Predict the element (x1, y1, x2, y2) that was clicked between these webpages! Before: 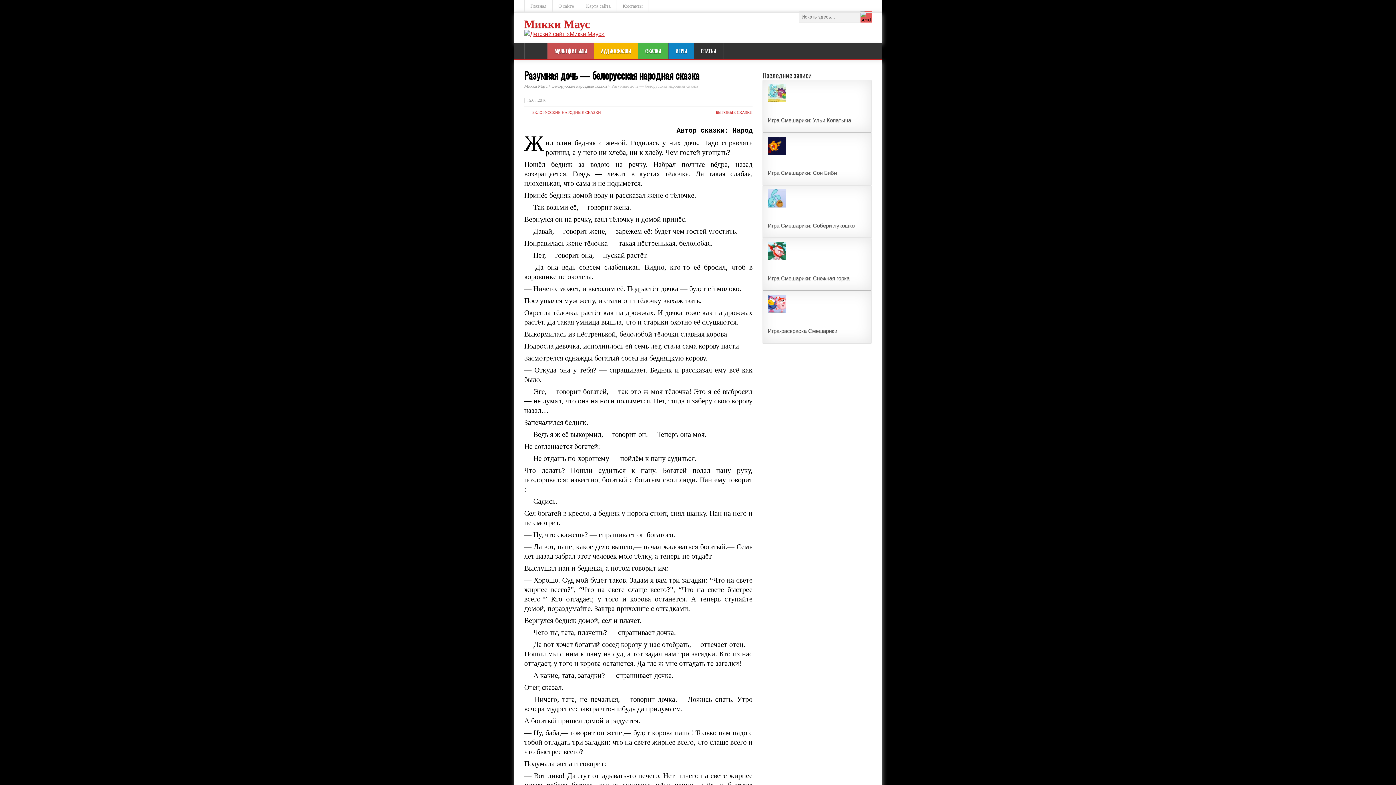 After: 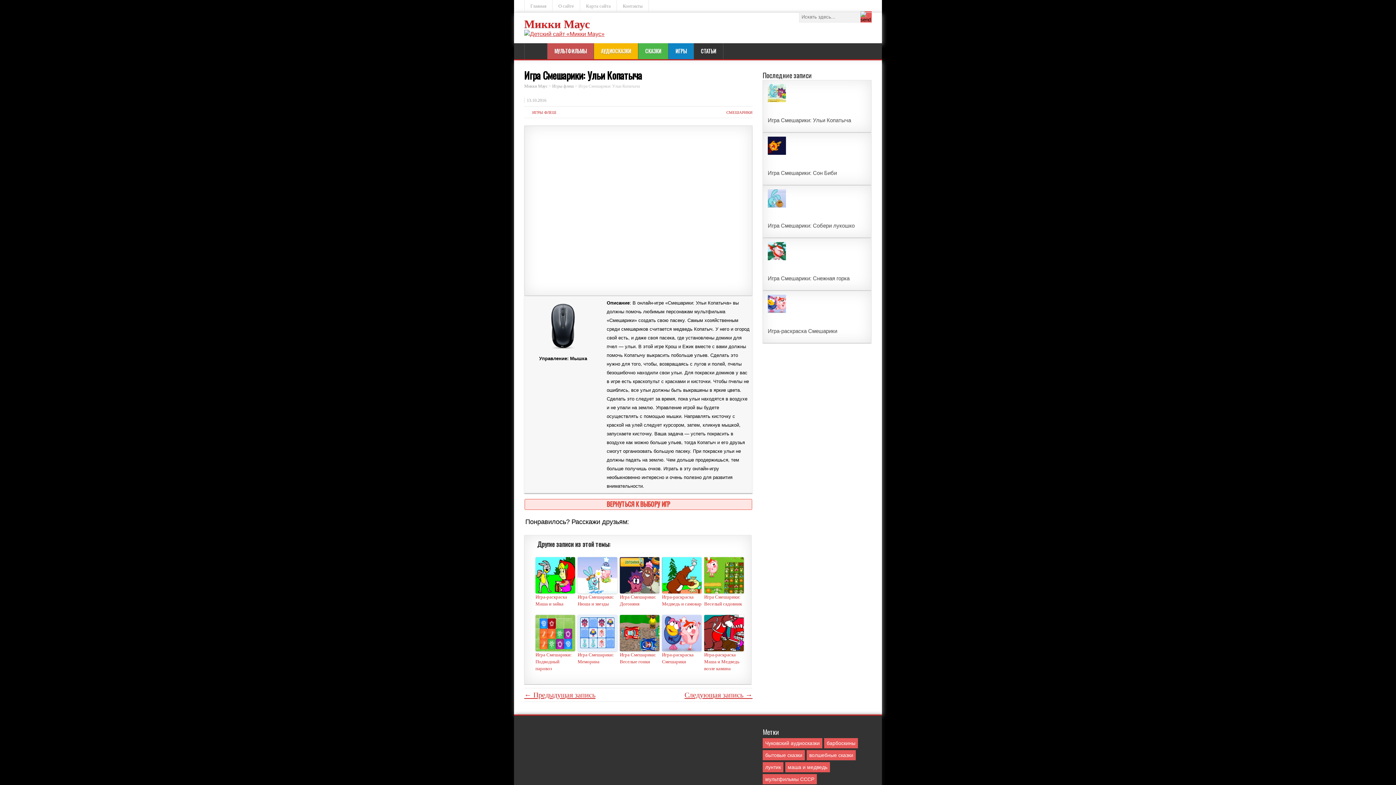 Action: bbox: (768, 97, 786, 103)